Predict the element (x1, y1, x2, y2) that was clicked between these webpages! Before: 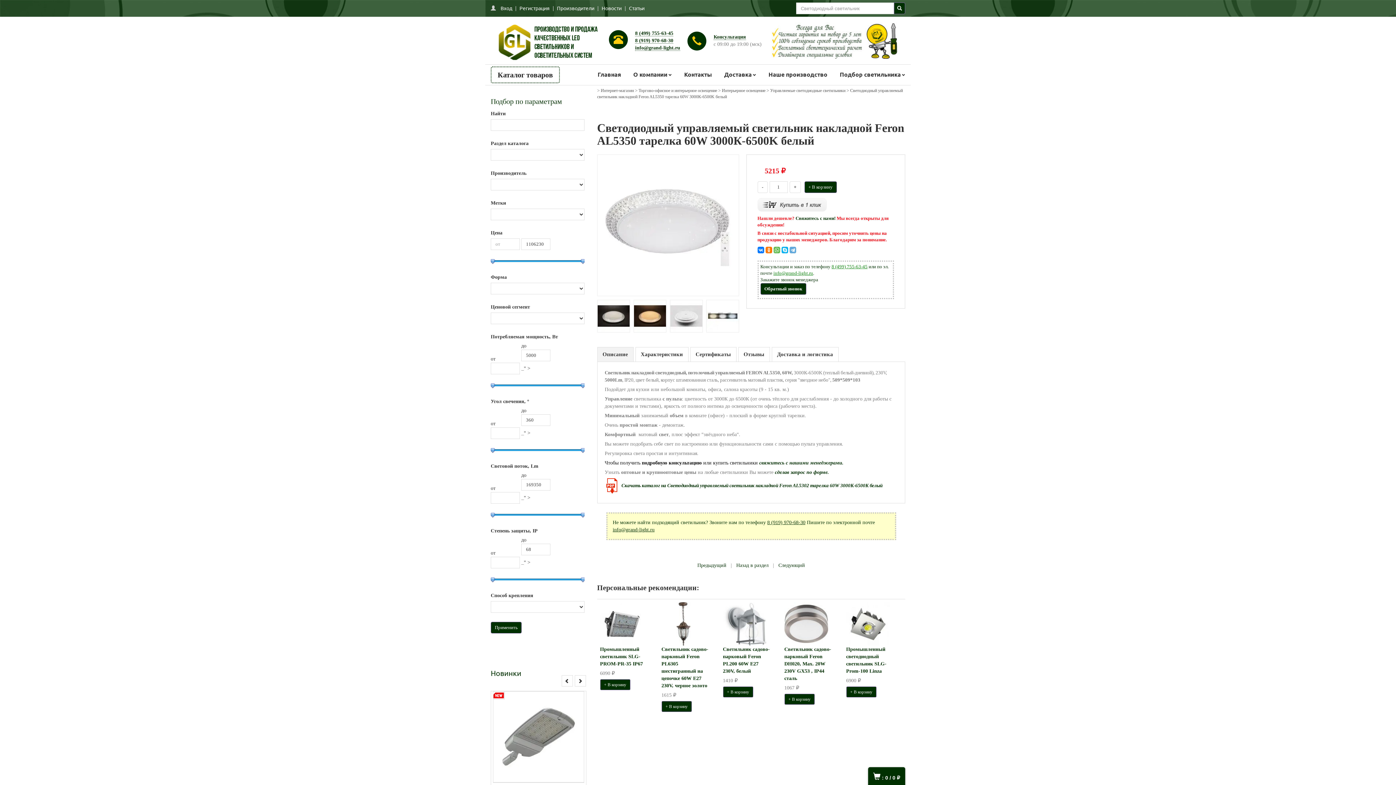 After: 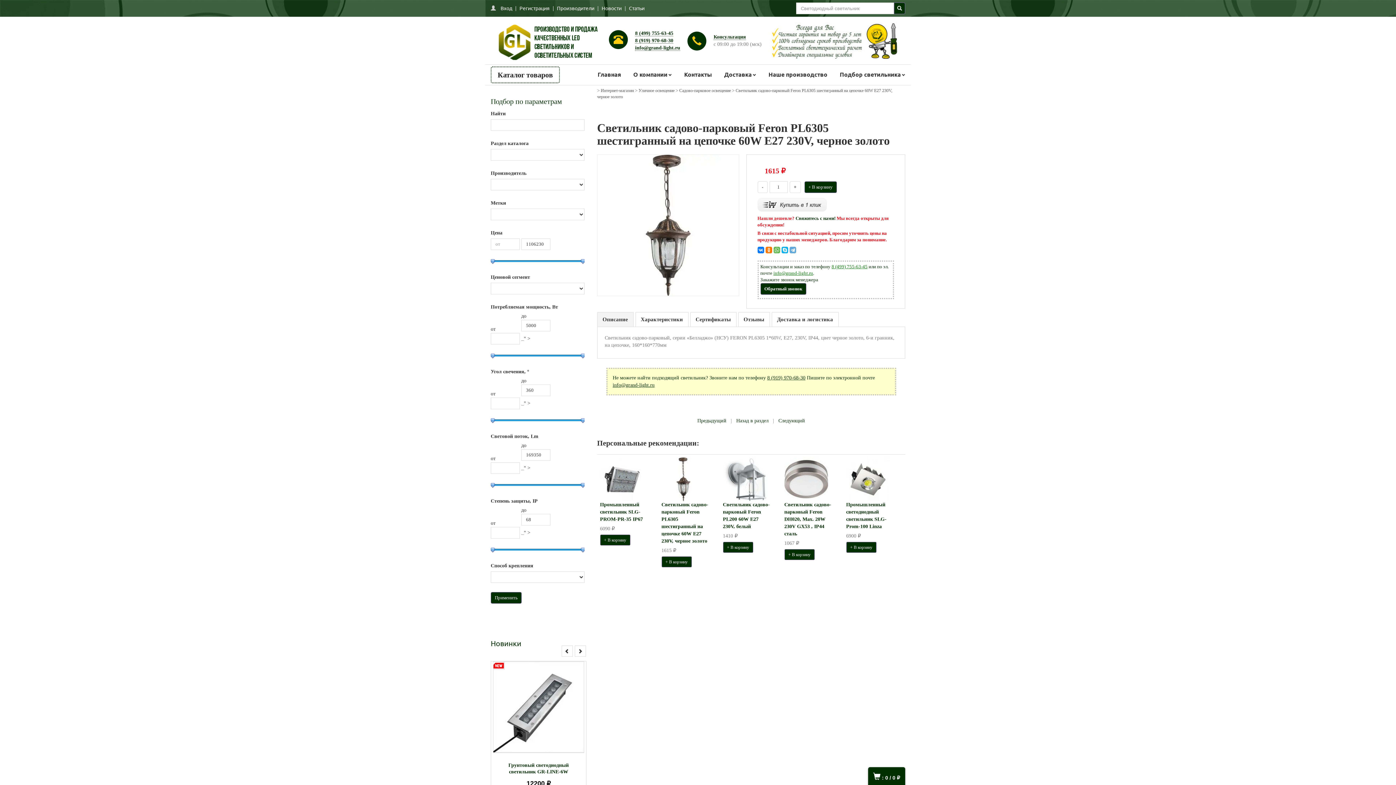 Action: bbox: (661, 621, 705, 626)